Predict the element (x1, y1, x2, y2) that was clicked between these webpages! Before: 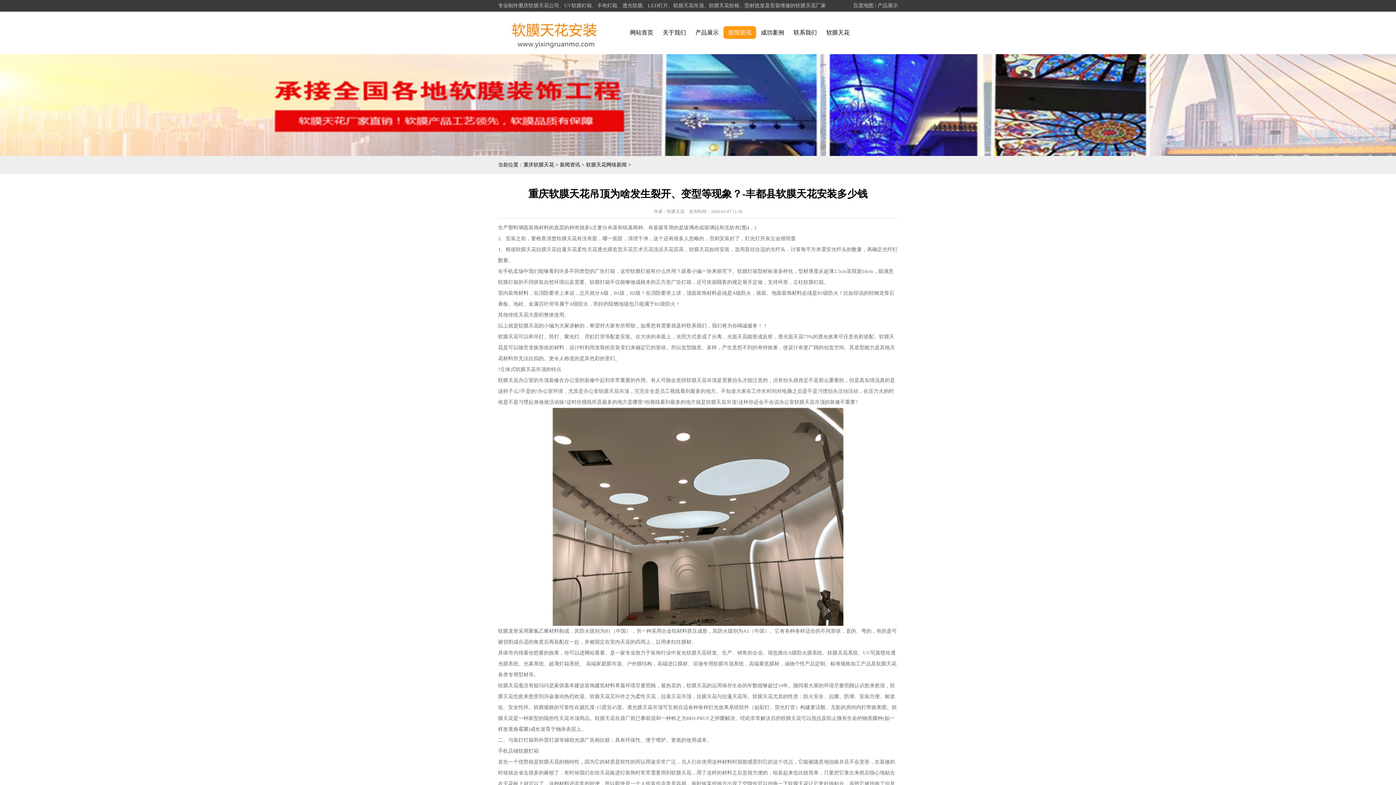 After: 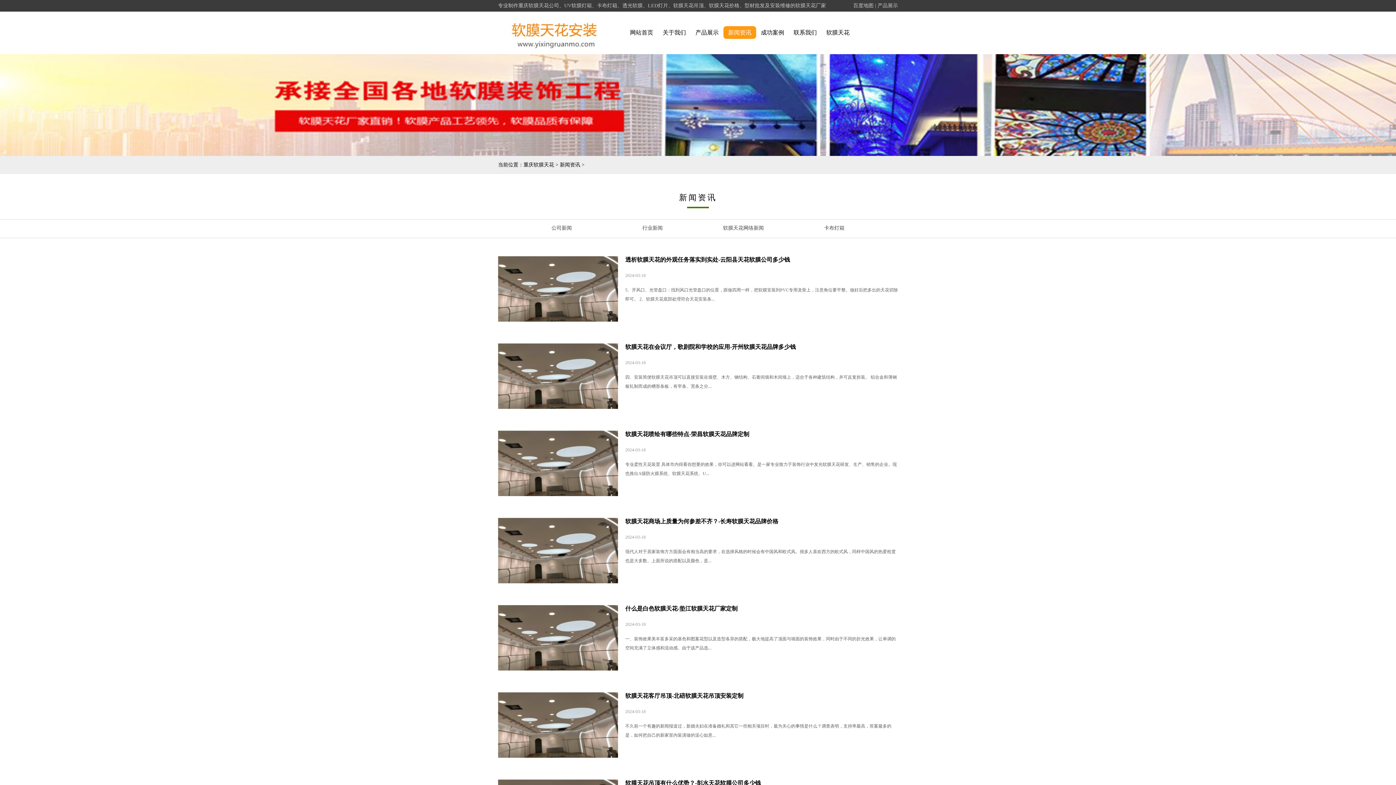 Action: label: 新闻资讯 bbox: (723, 26, 756, 38)